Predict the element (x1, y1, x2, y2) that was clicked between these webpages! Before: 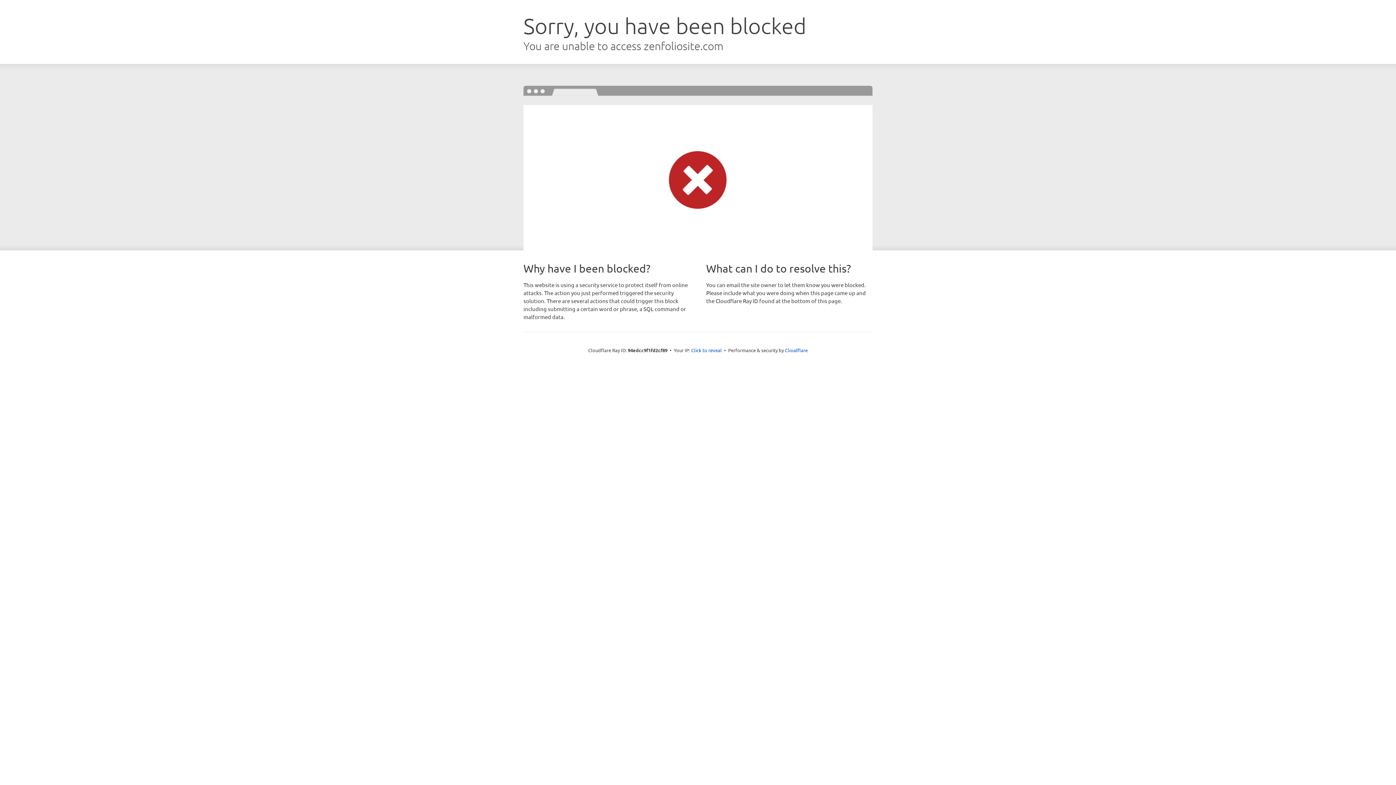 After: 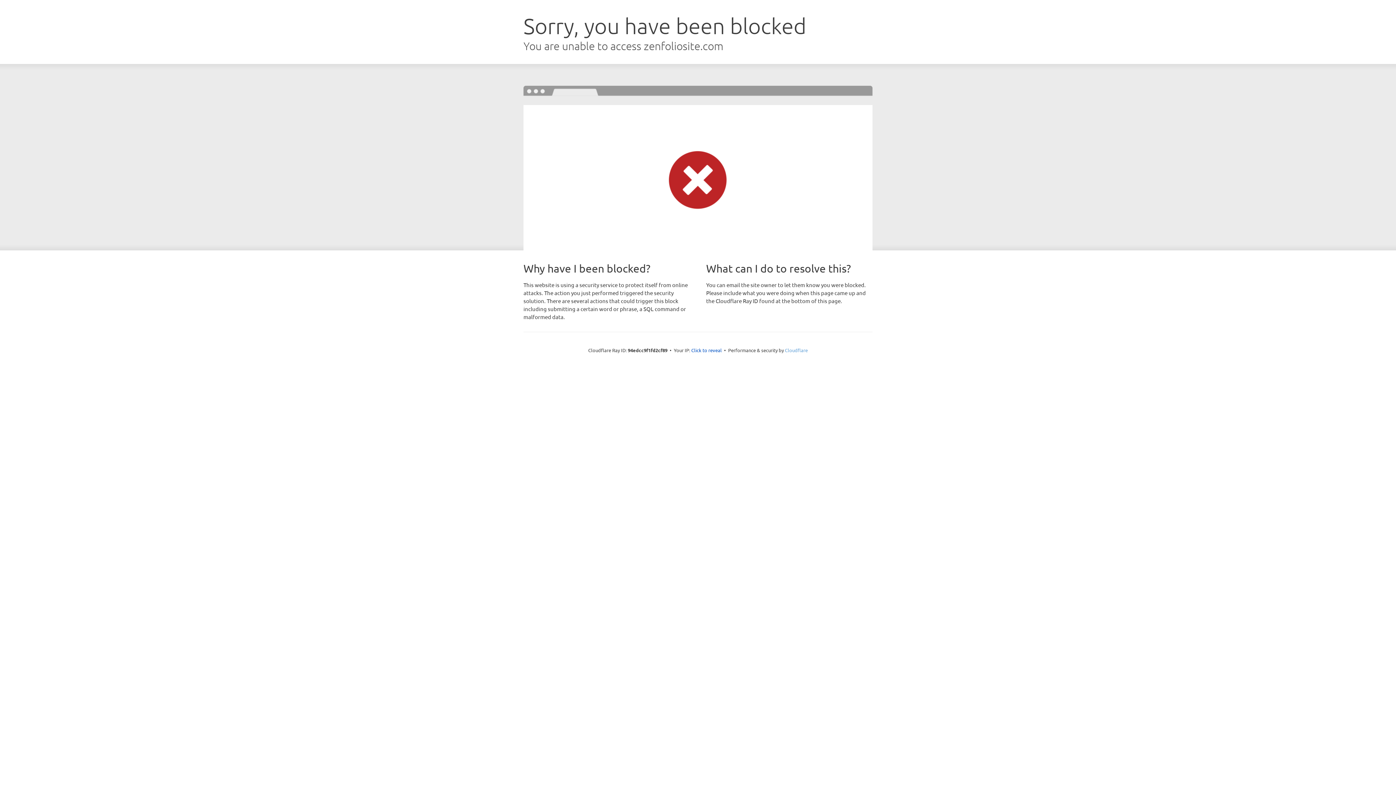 Action: label: Cloudflare bbox: (785, 347, 808, 353)